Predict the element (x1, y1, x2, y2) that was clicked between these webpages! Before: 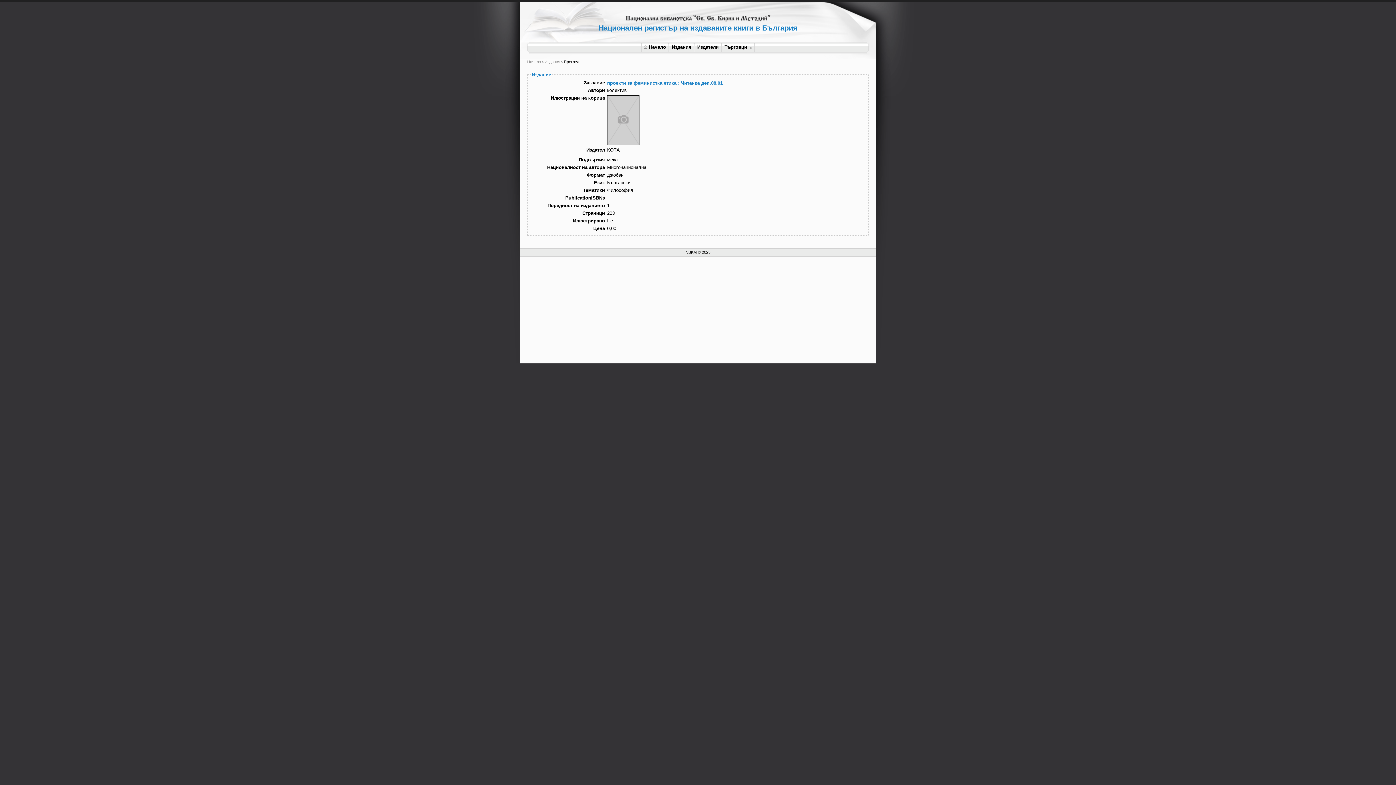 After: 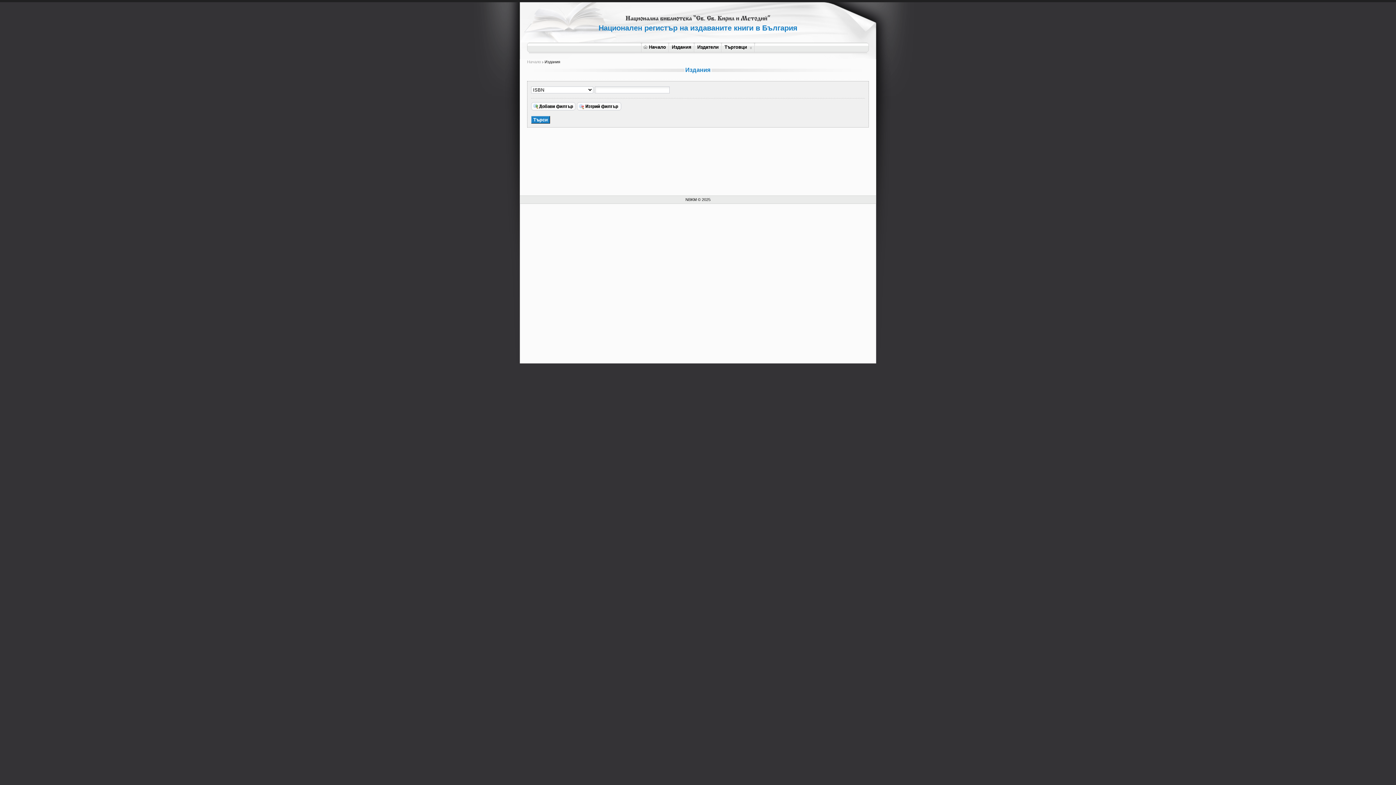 Action: label: Издания bbox: (669, 42, 695, 54)